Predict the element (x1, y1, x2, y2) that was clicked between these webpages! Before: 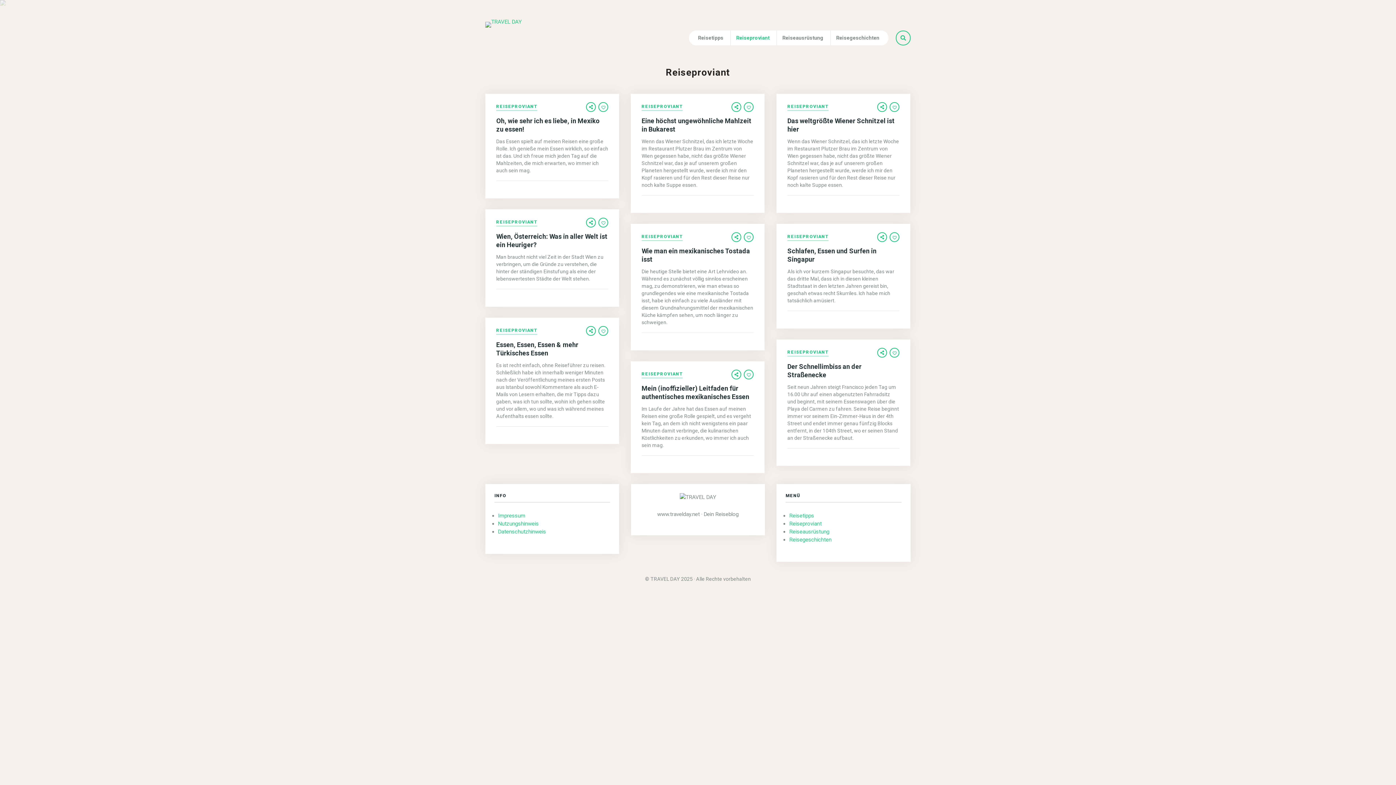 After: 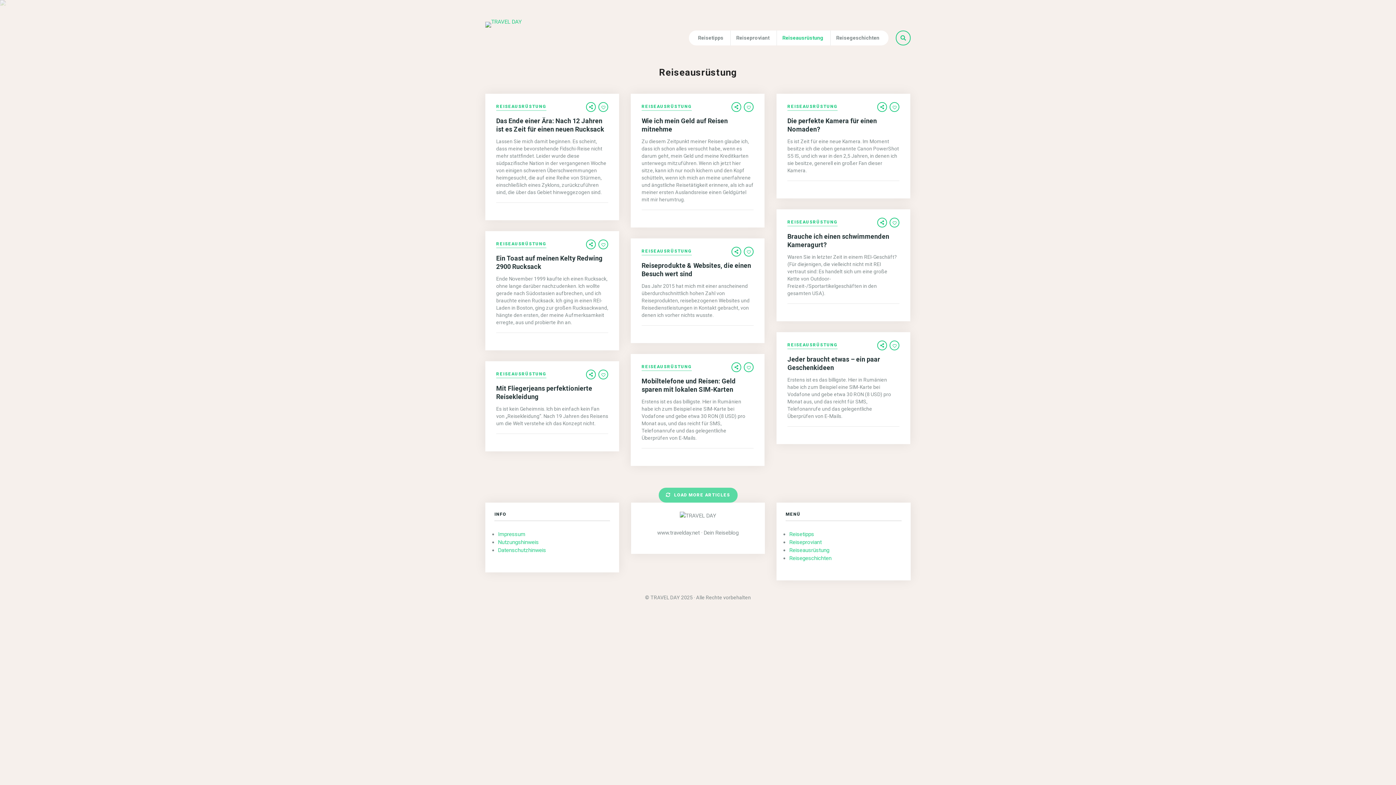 Action: bbox: (777, 30, 829, 45) label: Reiseausrüstung